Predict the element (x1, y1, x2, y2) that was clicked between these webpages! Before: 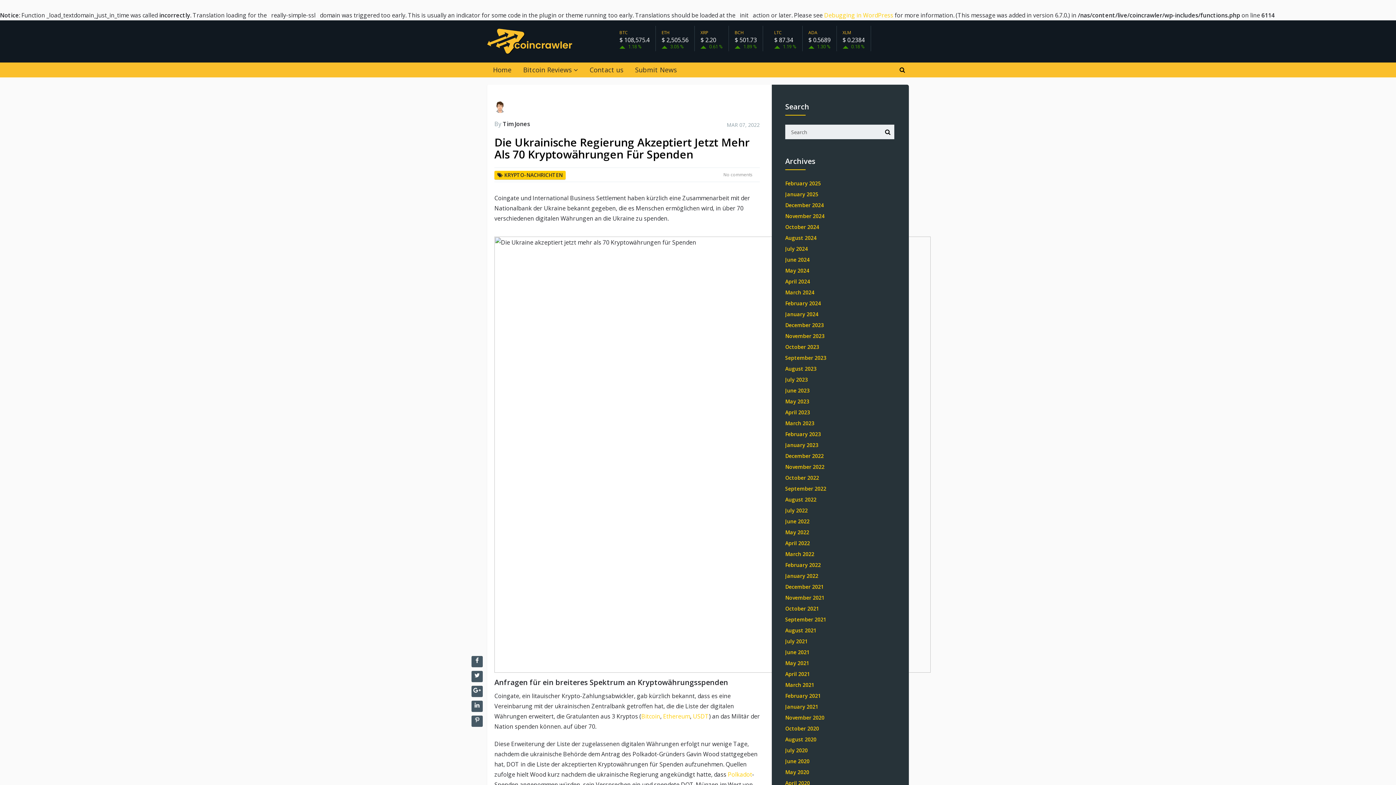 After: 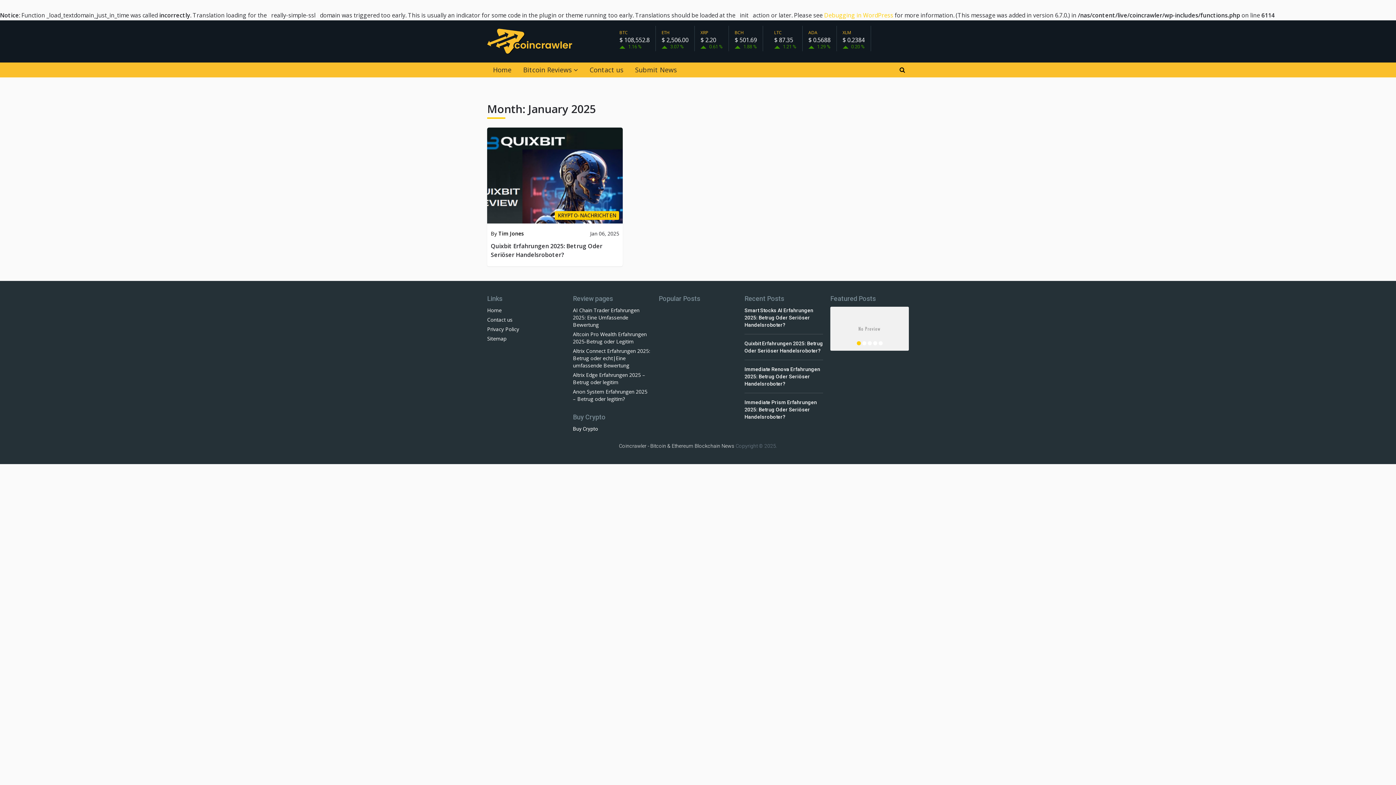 Action: label: January 2025 bbox: (785, 190, 818, 197)